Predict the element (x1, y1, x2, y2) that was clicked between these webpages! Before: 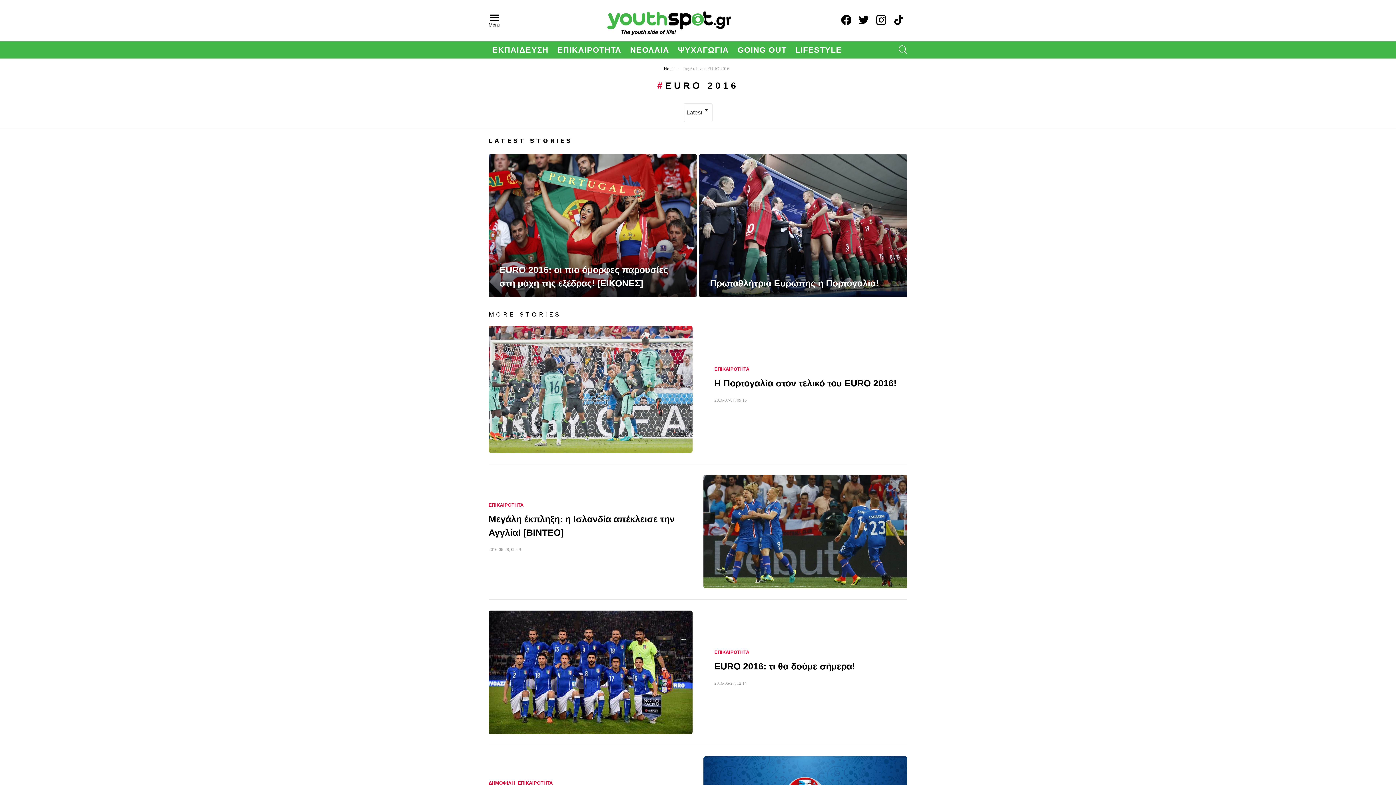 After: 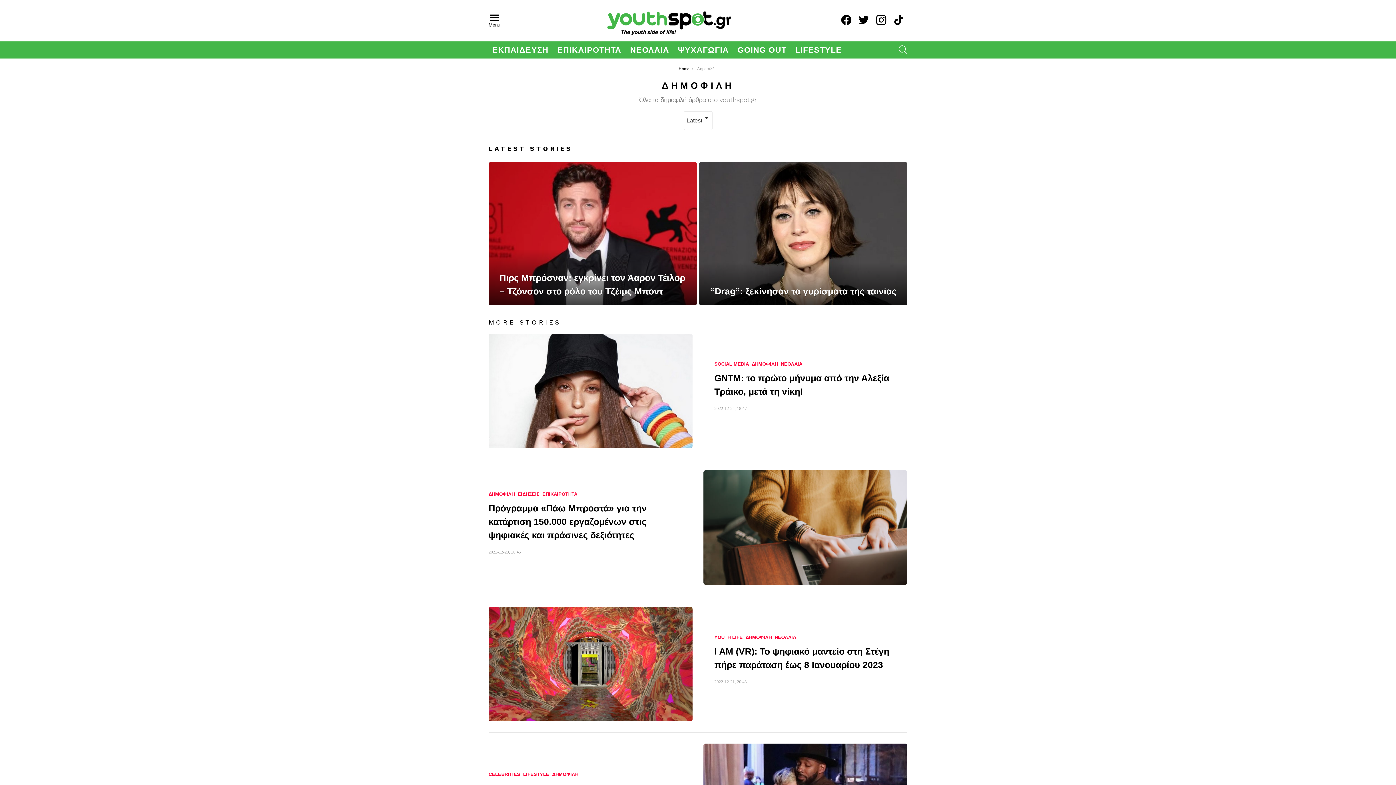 Action: bbox: (488, 779, 517, 787) label: ΔΗΜΟΦΙΛΗ